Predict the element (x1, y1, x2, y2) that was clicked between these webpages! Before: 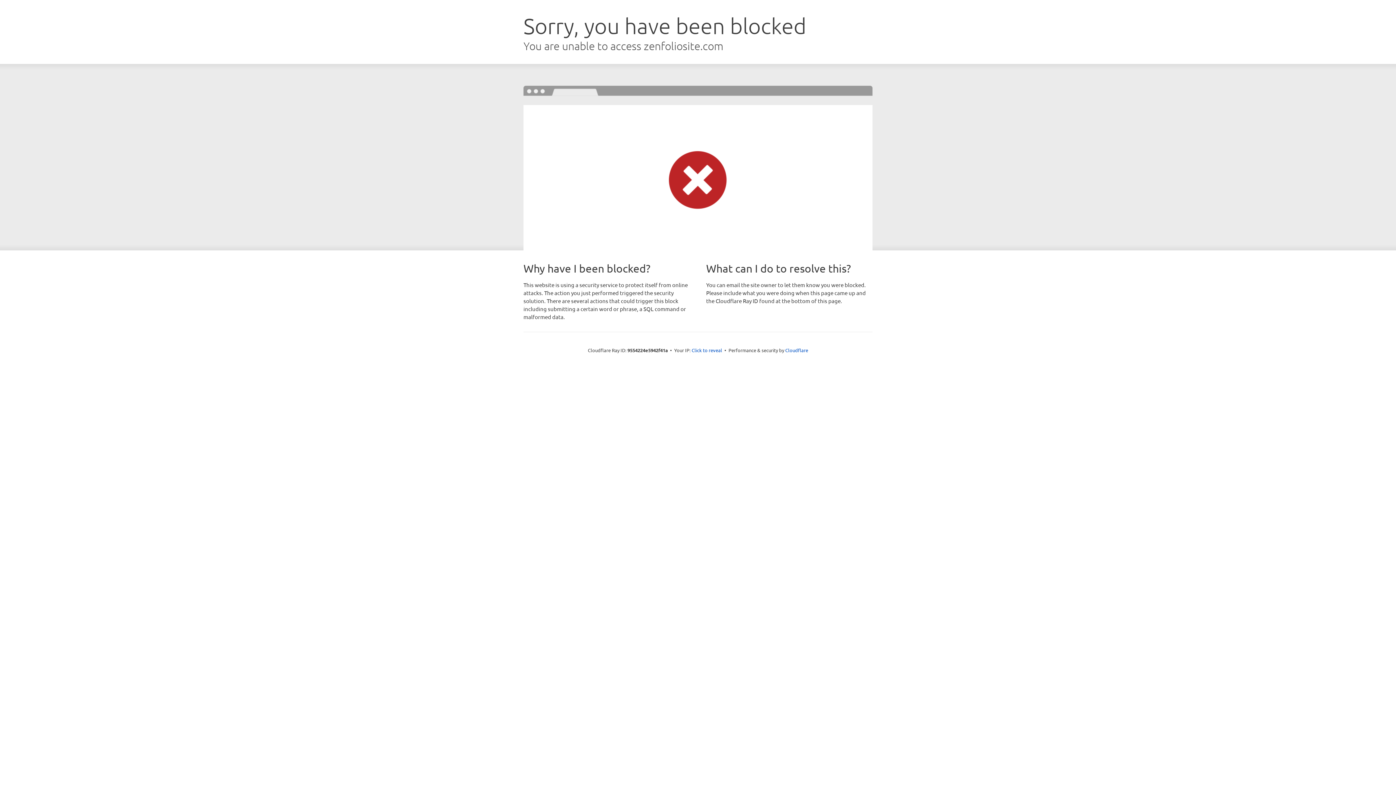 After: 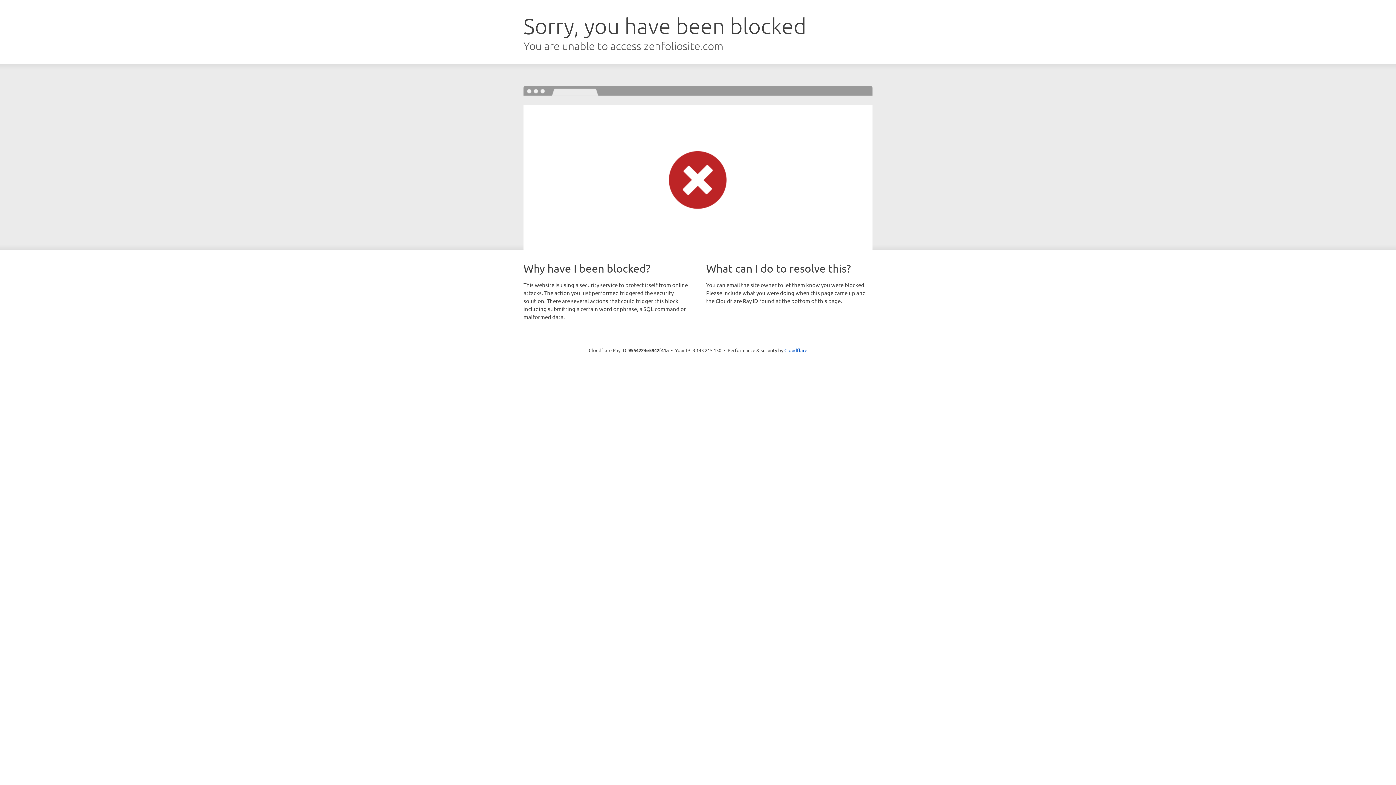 Action: bbox: (691, 346, 722, 353) label: Click to reveal